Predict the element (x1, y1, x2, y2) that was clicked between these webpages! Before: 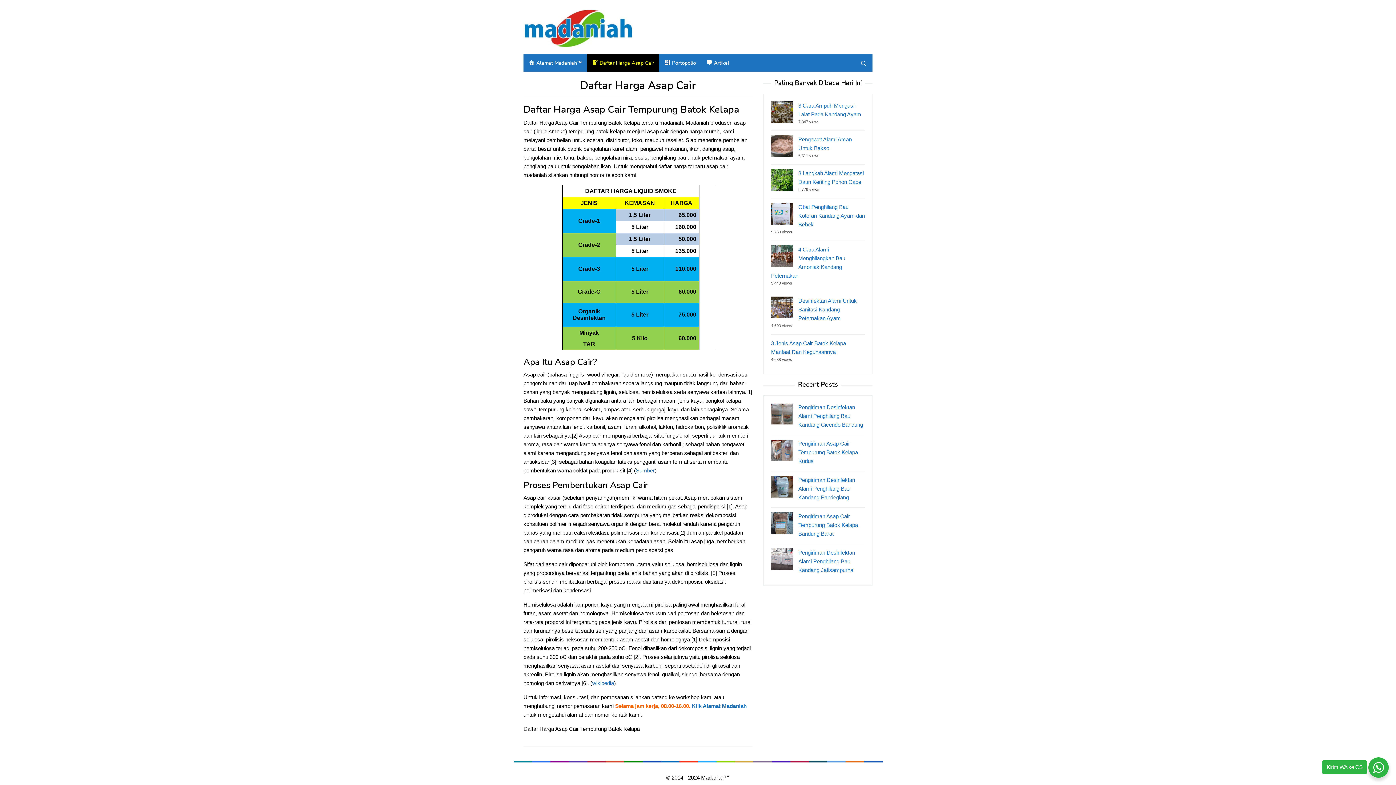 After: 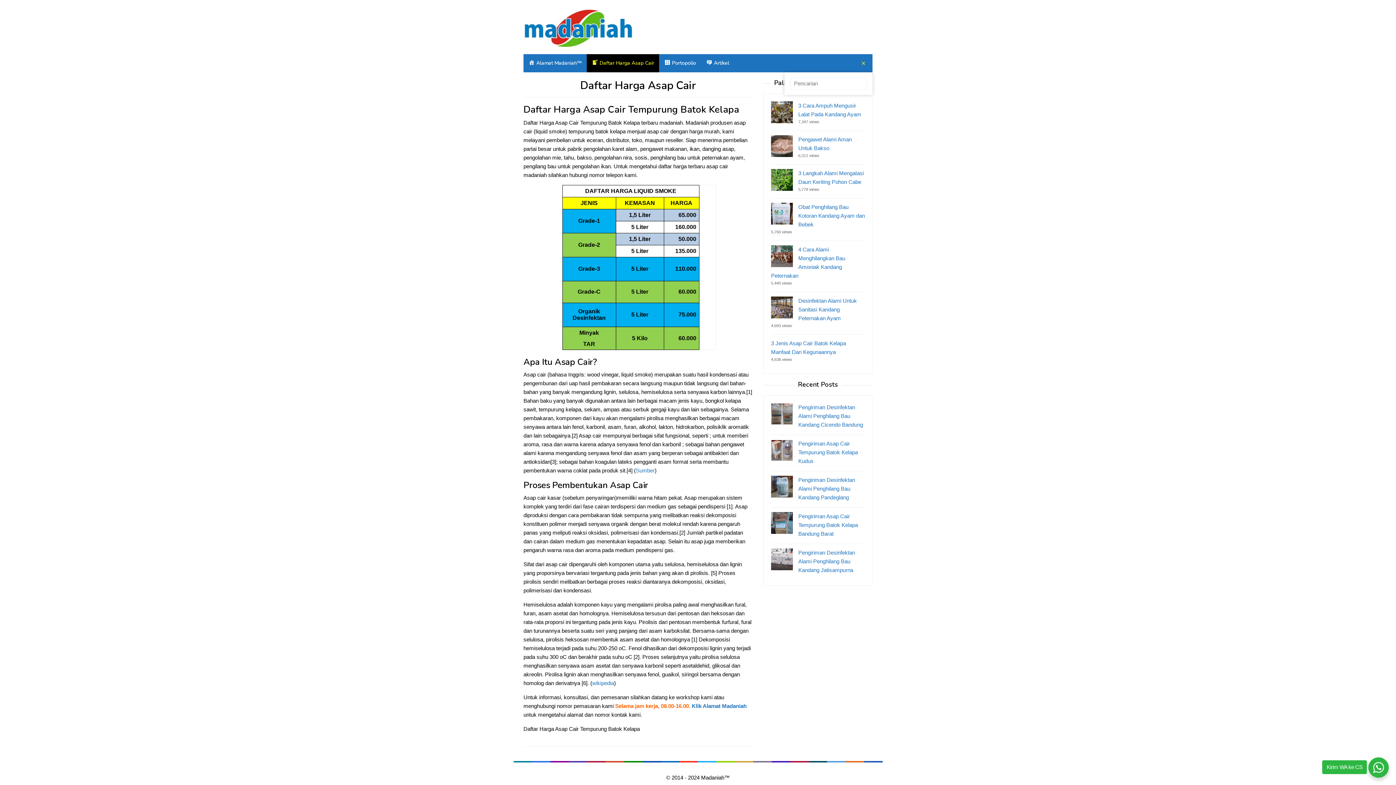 Action: bbox: (854, 54, 872, 72)